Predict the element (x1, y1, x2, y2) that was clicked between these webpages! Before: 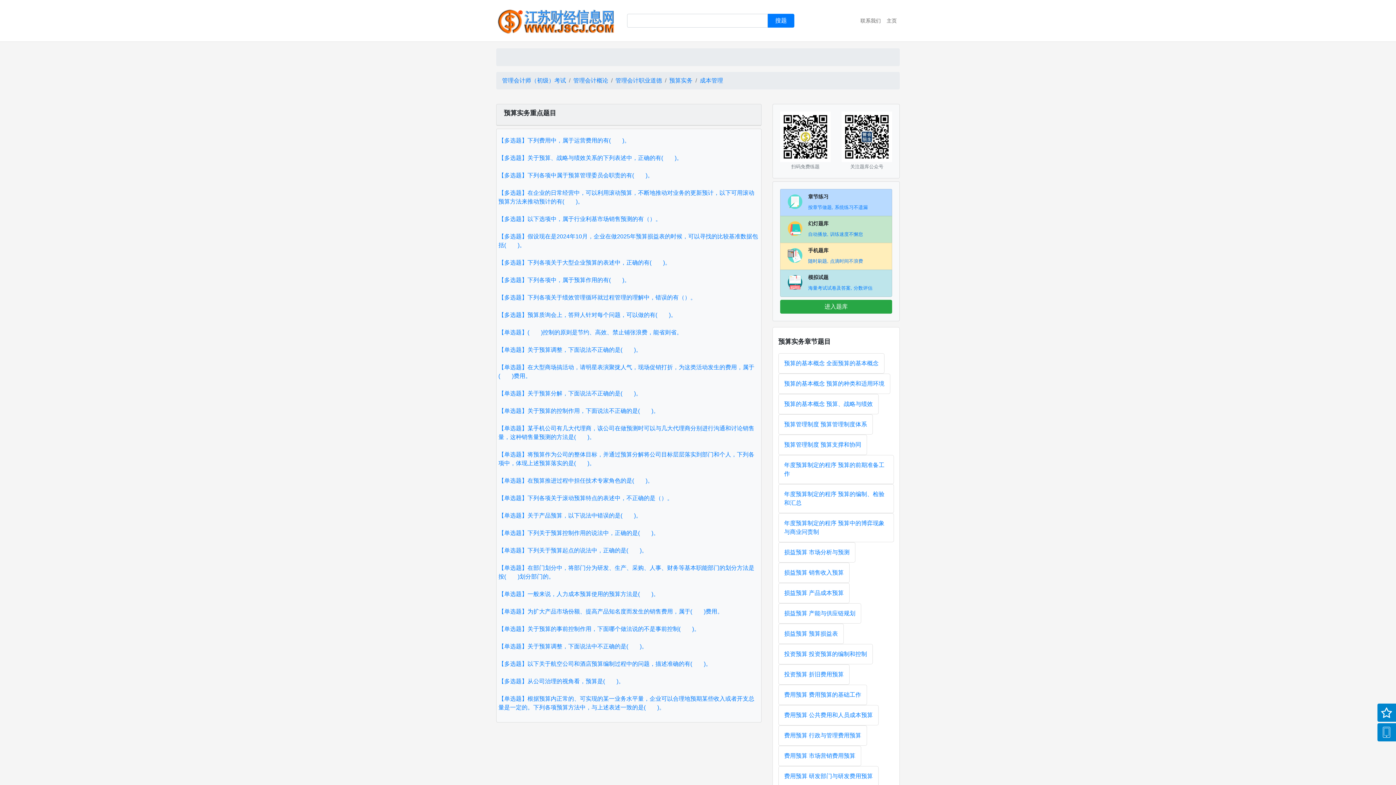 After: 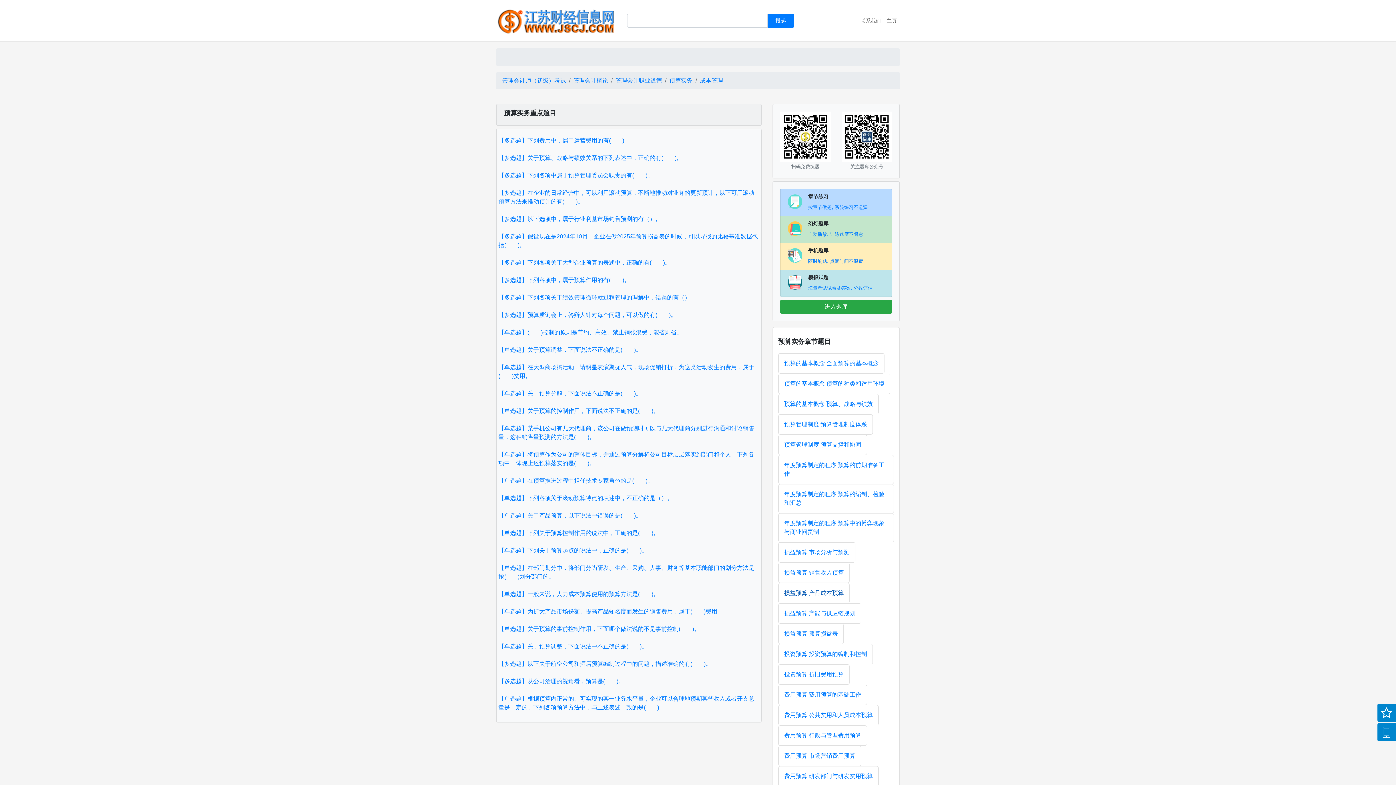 Action: label: 损益预算 产品成本预算 bbox: (784, 588, 844, 597)